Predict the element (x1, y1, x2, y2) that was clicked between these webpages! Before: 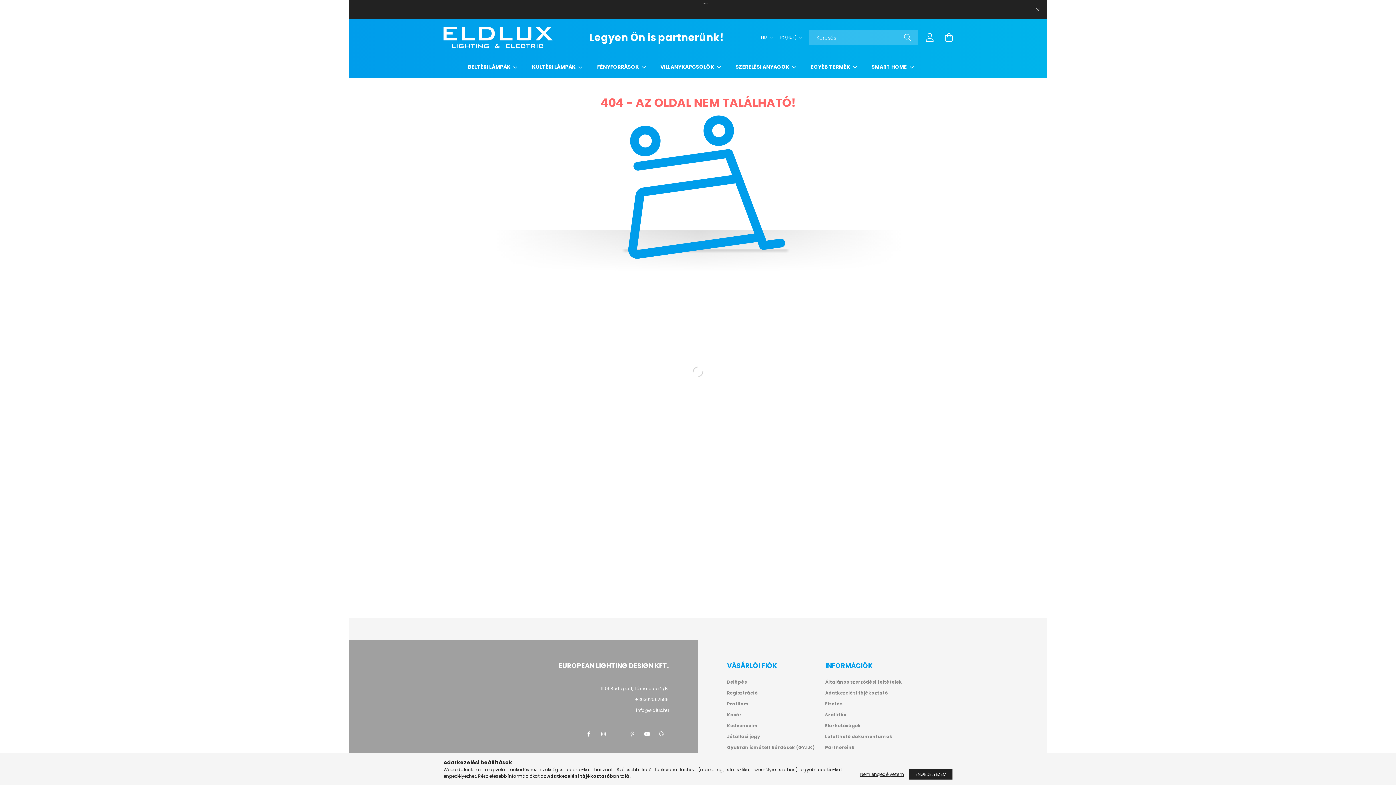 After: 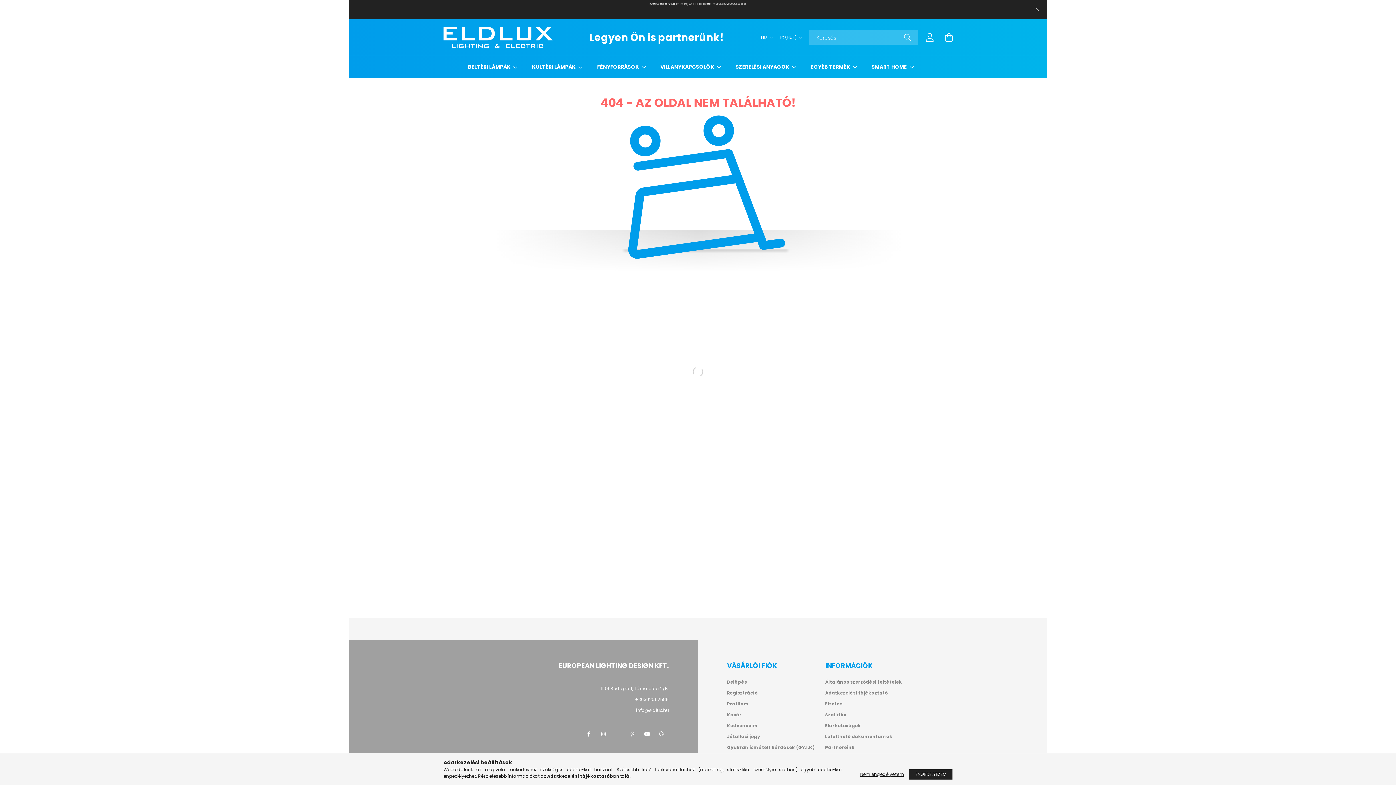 Action: bbox: (610, 727, 625, 741) label: twitter